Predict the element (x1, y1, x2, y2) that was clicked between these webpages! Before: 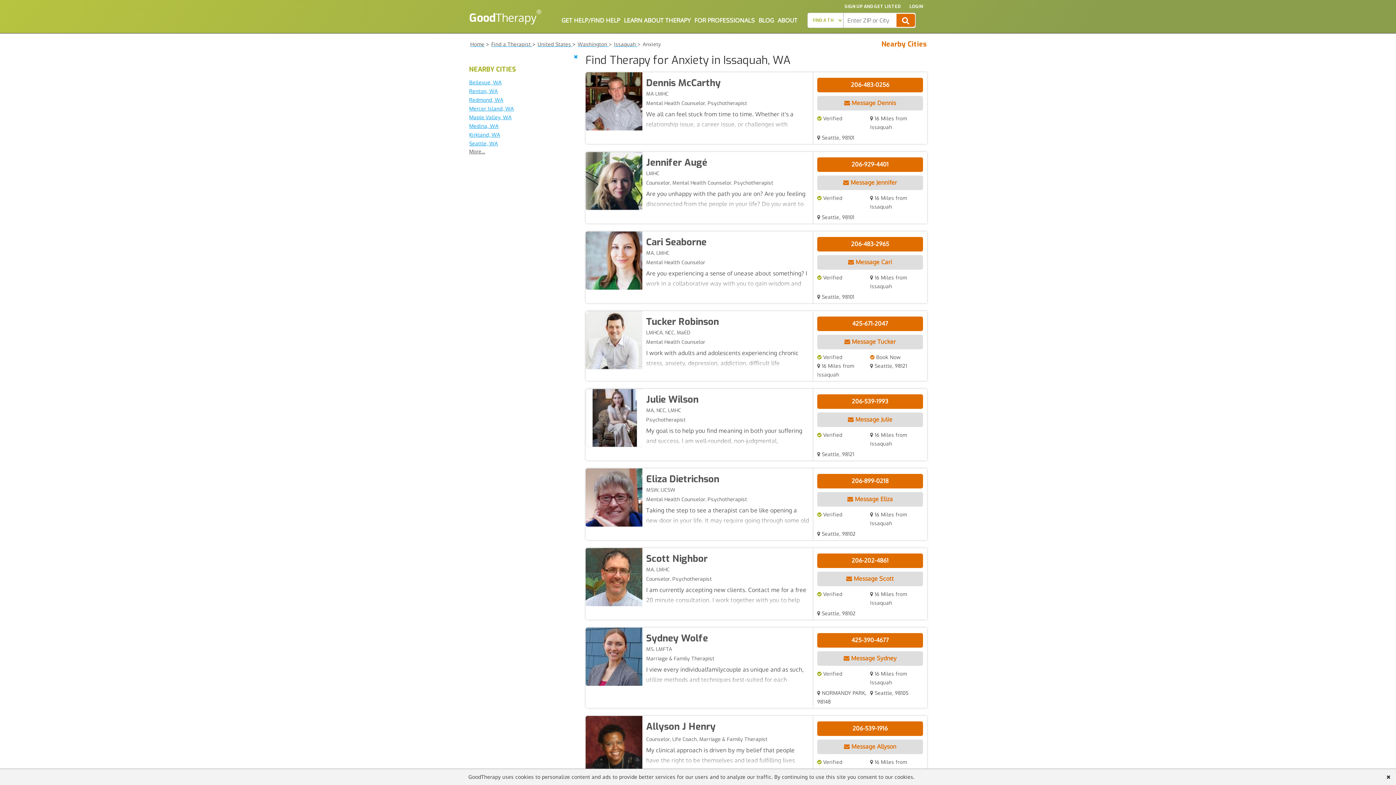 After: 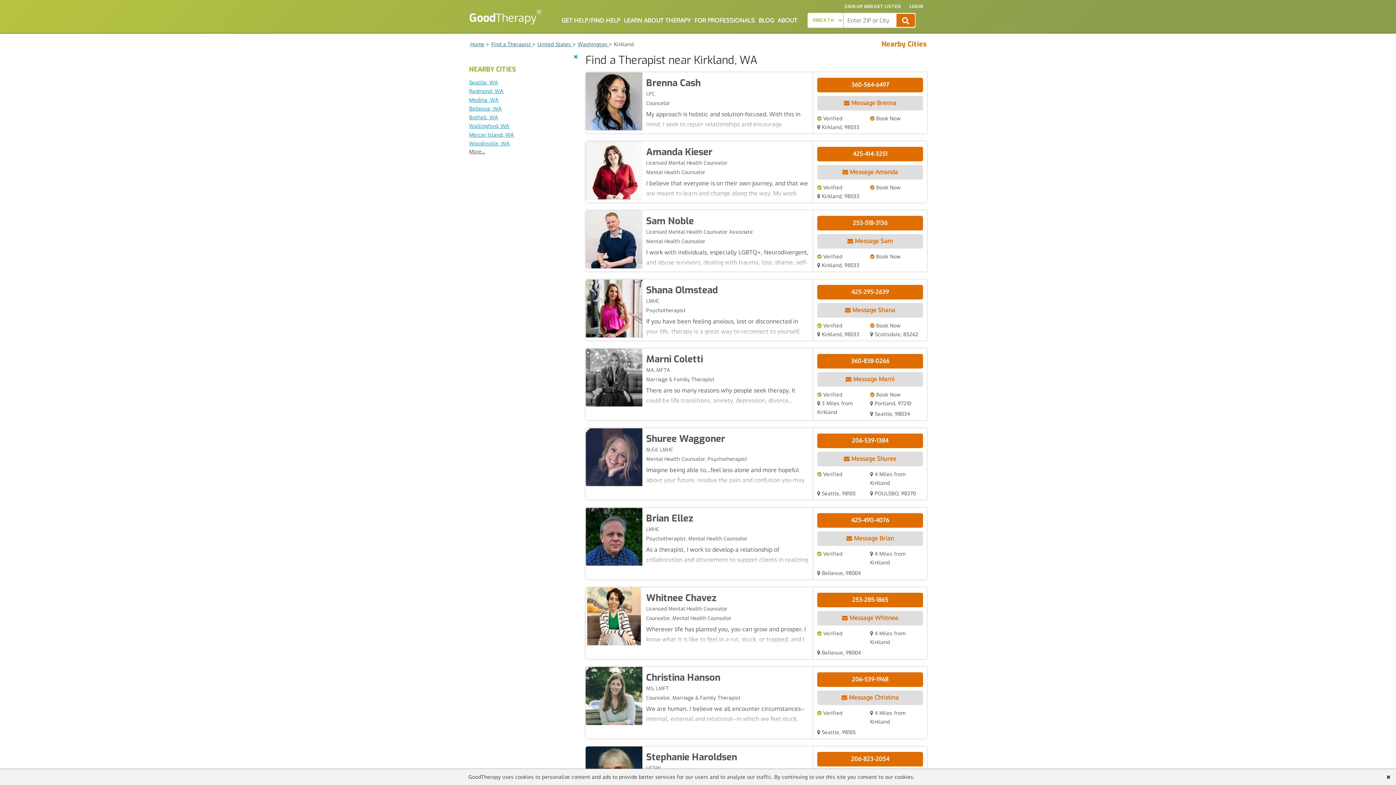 Action: bbox: (469, 131, 500, 137) label: Kirkland, WA